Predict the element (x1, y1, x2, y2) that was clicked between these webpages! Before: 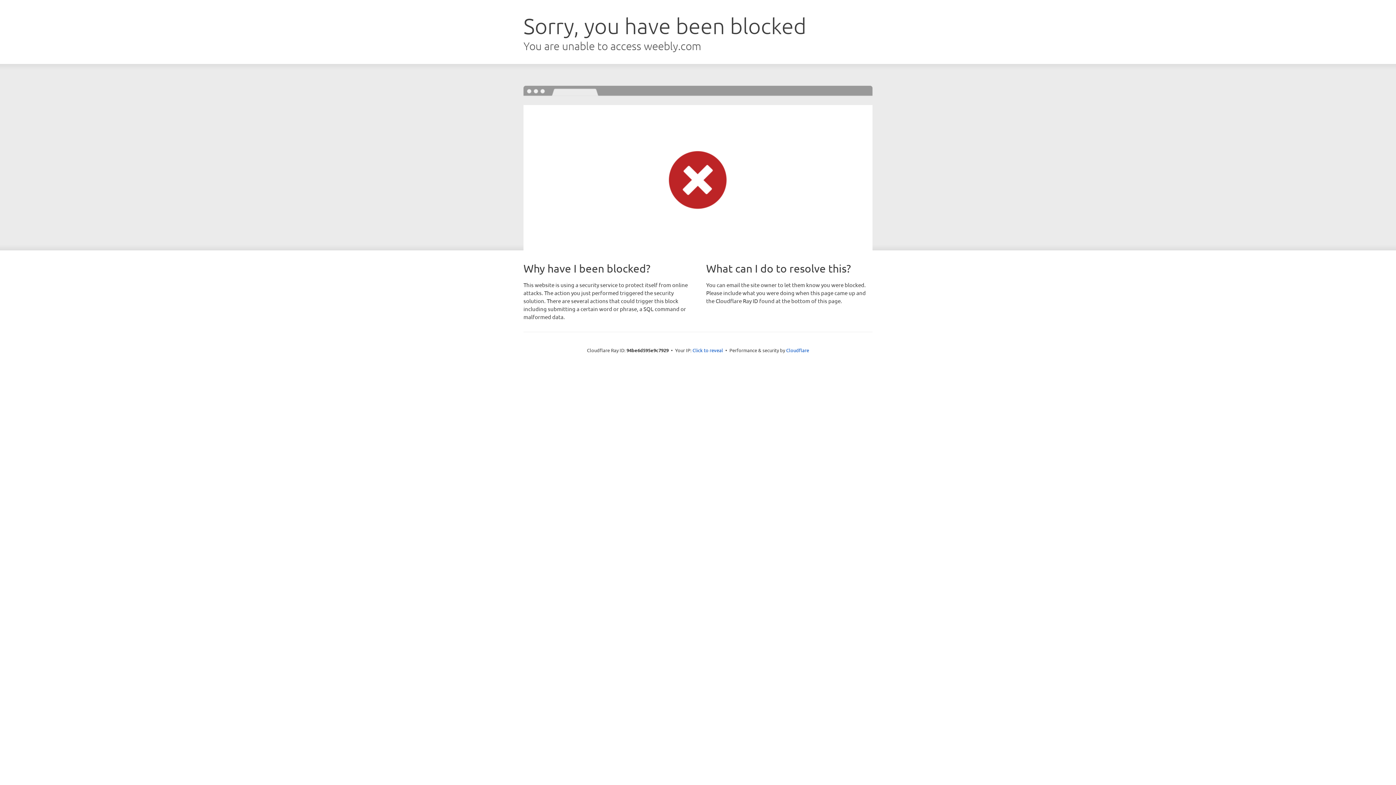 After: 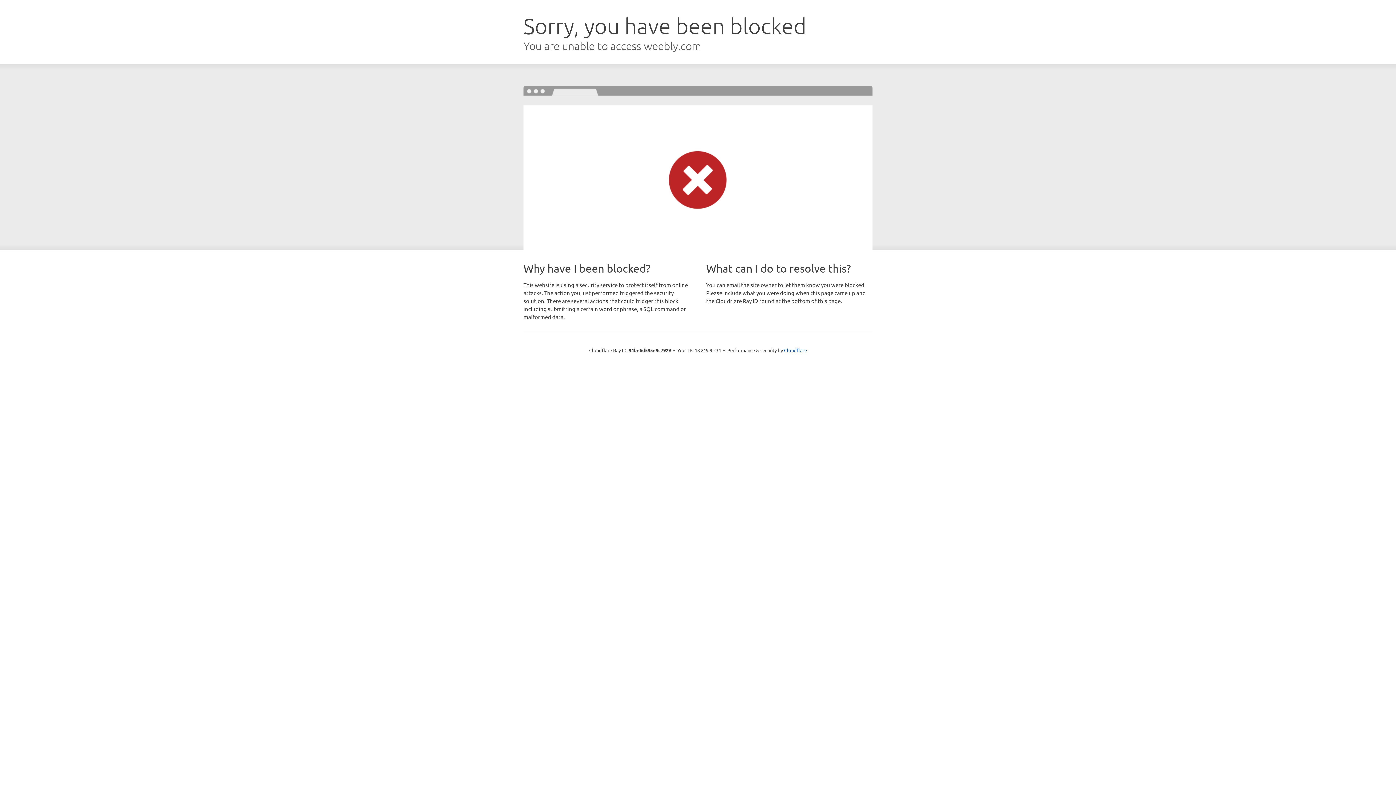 Action: bbox: (692, 346, 723, 353) label: Click to reveal